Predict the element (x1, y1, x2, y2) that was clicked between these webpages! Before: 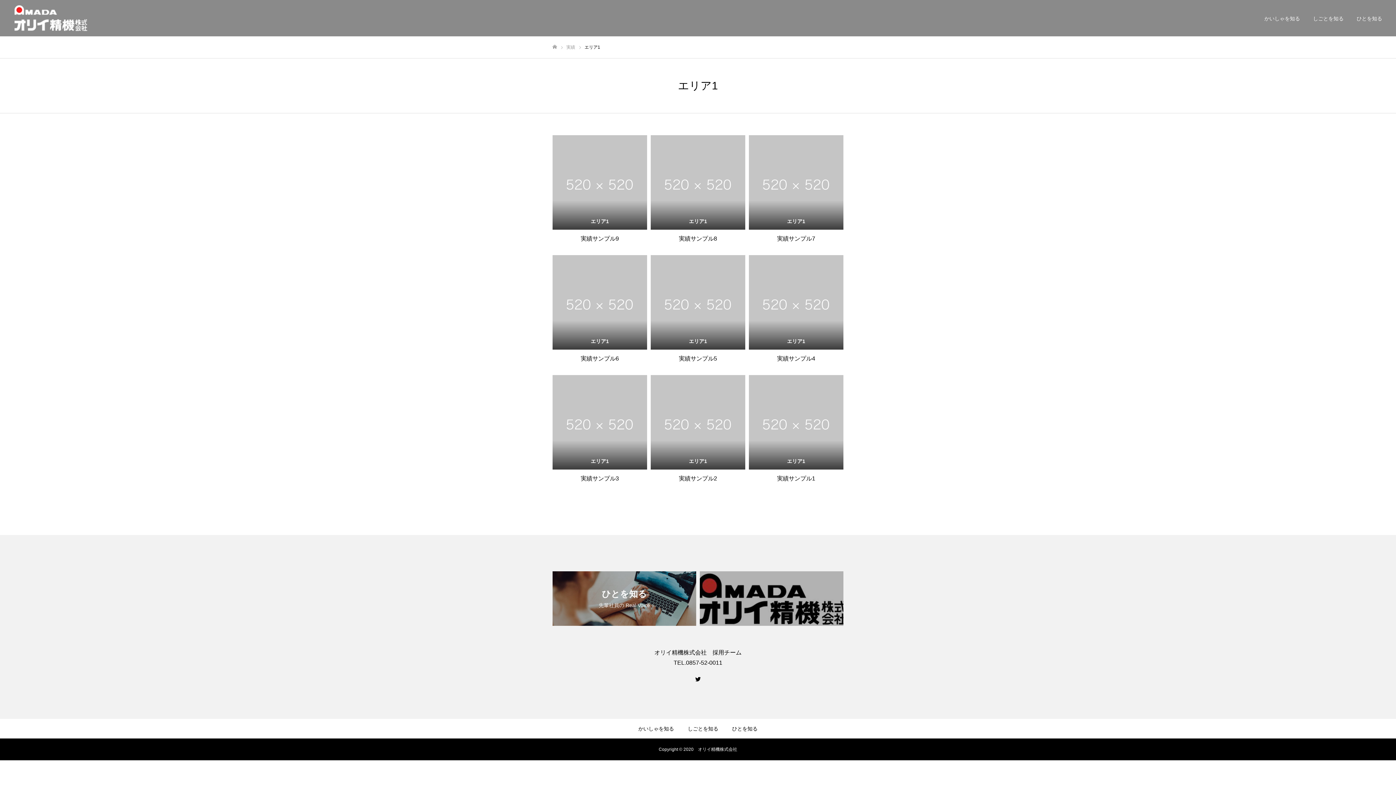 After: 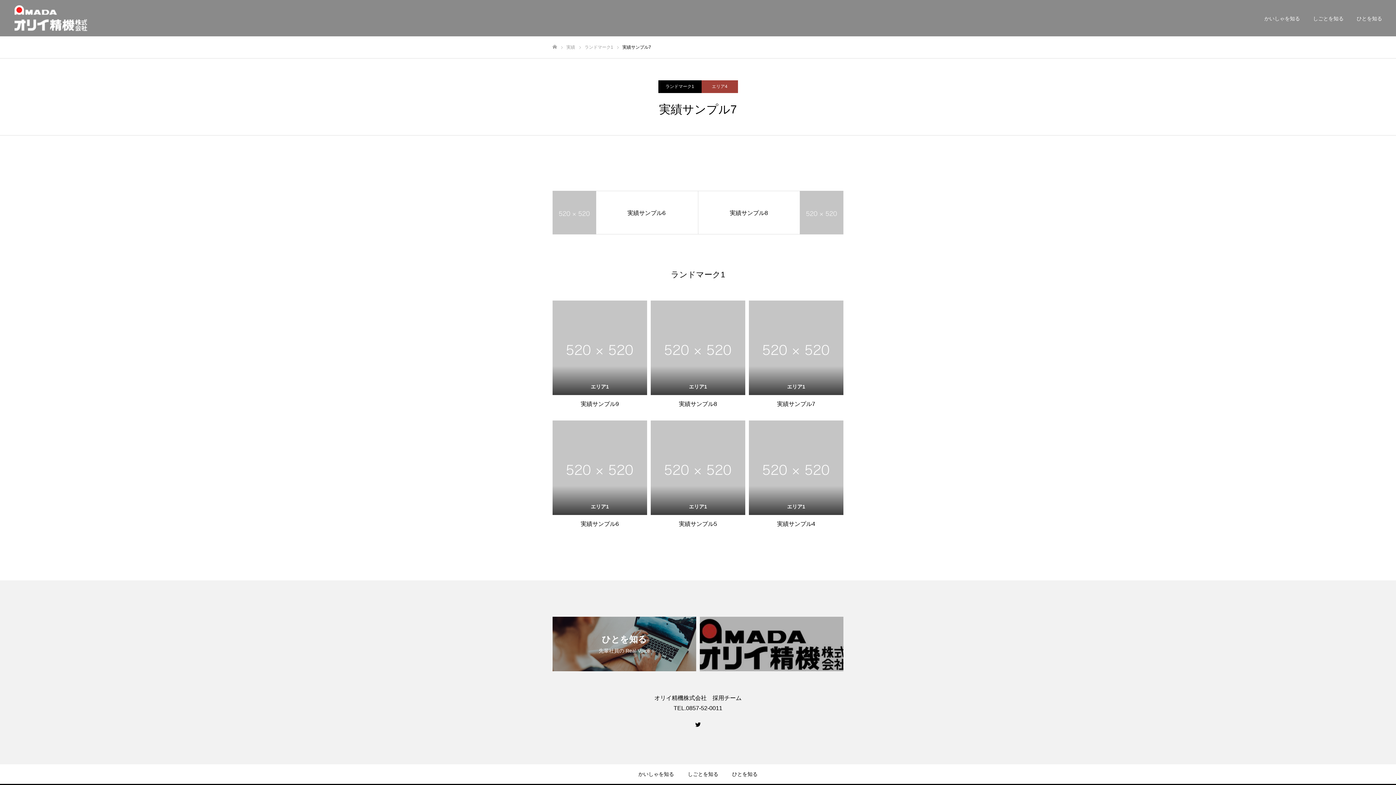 Action: label: エリア1
実績サンプル7 bbox: (749, 135, 843, 243)